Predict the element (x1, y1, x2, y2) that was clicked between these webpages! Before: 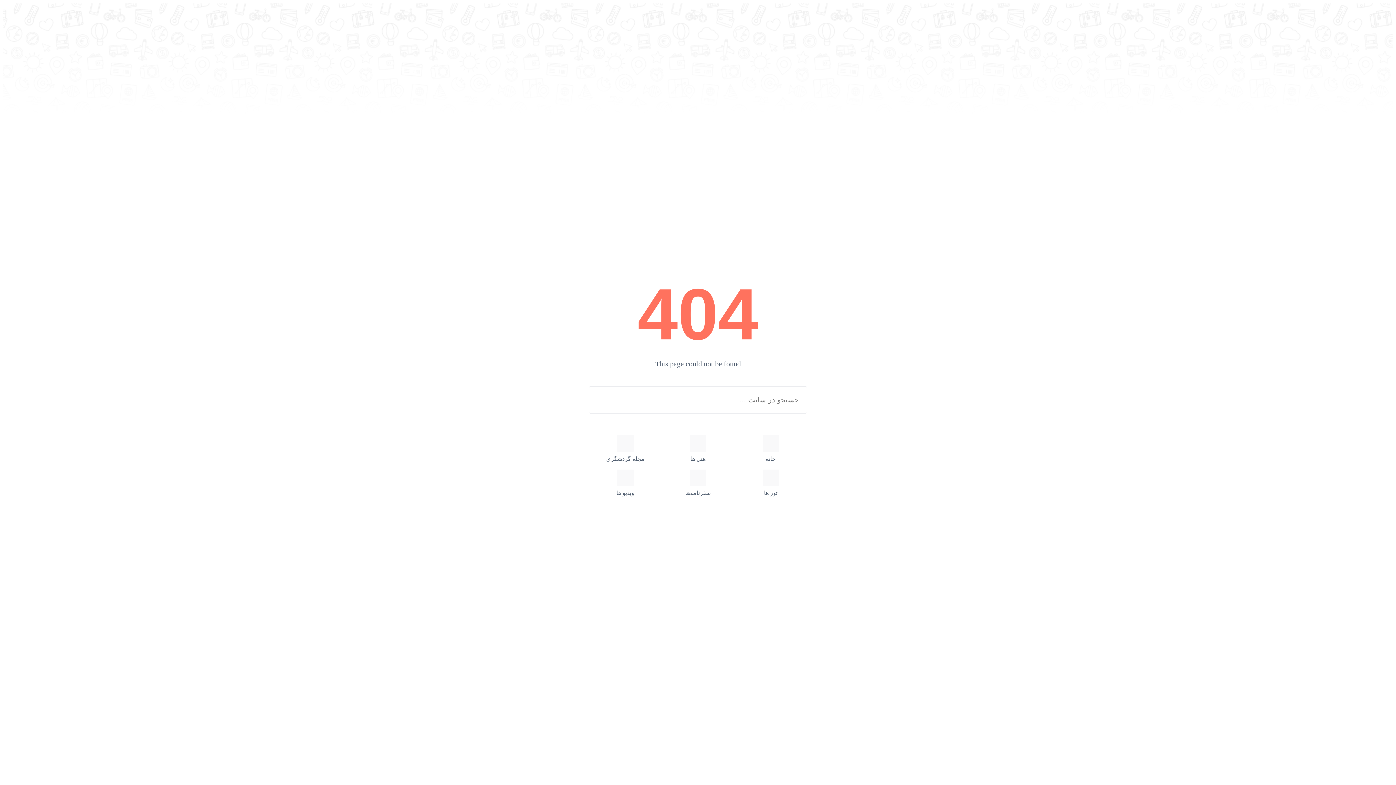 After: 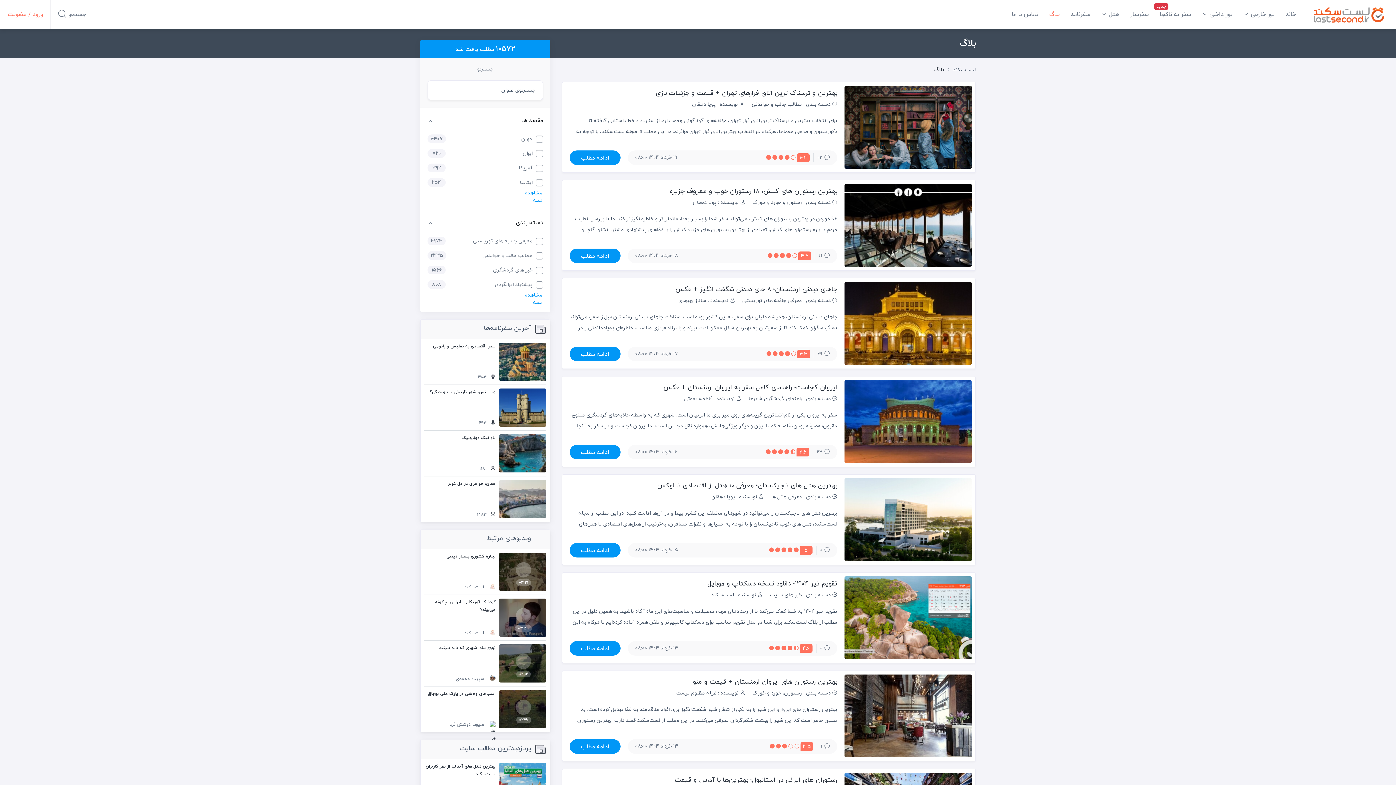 Action: bbox: (589, 435, 661, 462) label: مجله گردشگری